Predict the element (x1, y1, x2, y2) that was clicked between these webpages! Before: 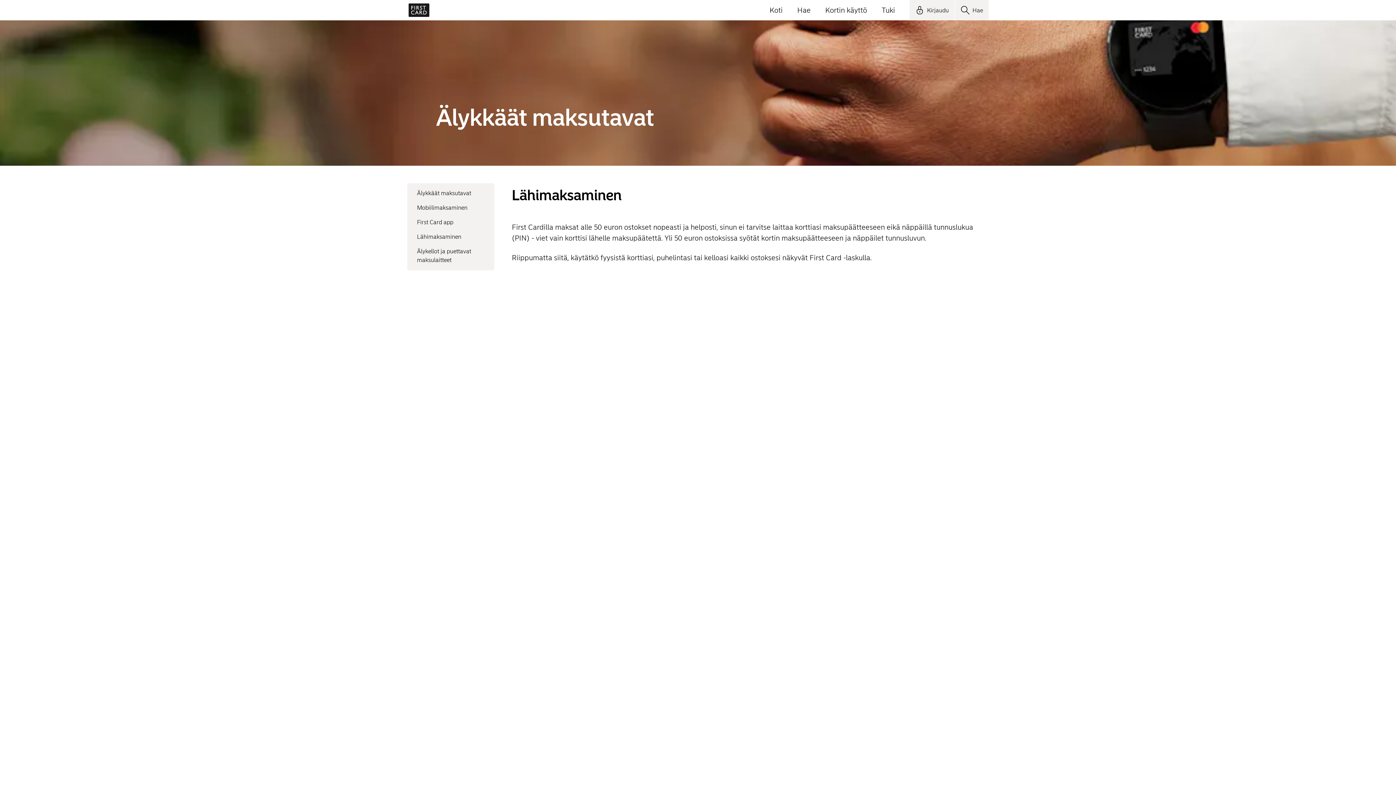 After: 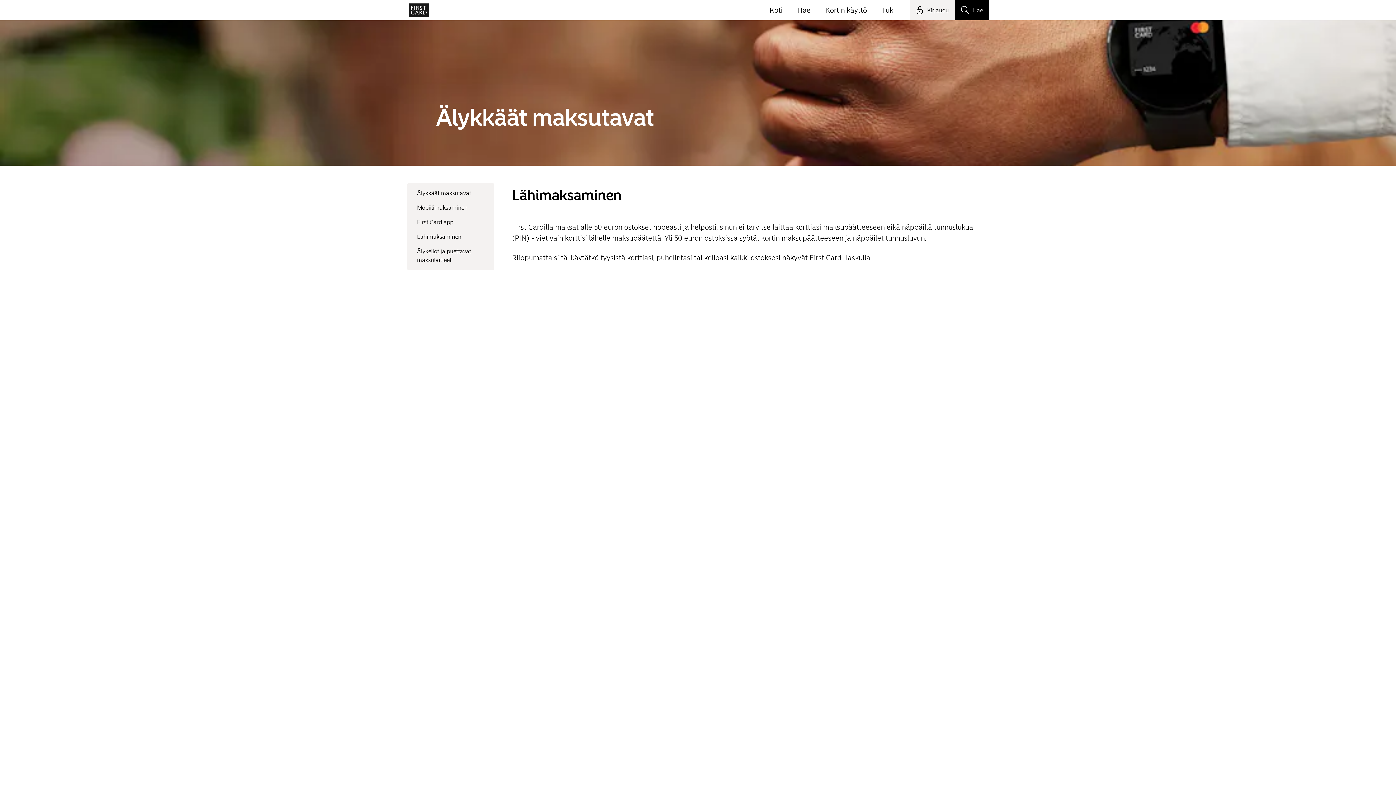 Action: label: Hae bbox: (955, 0, 989, 20)